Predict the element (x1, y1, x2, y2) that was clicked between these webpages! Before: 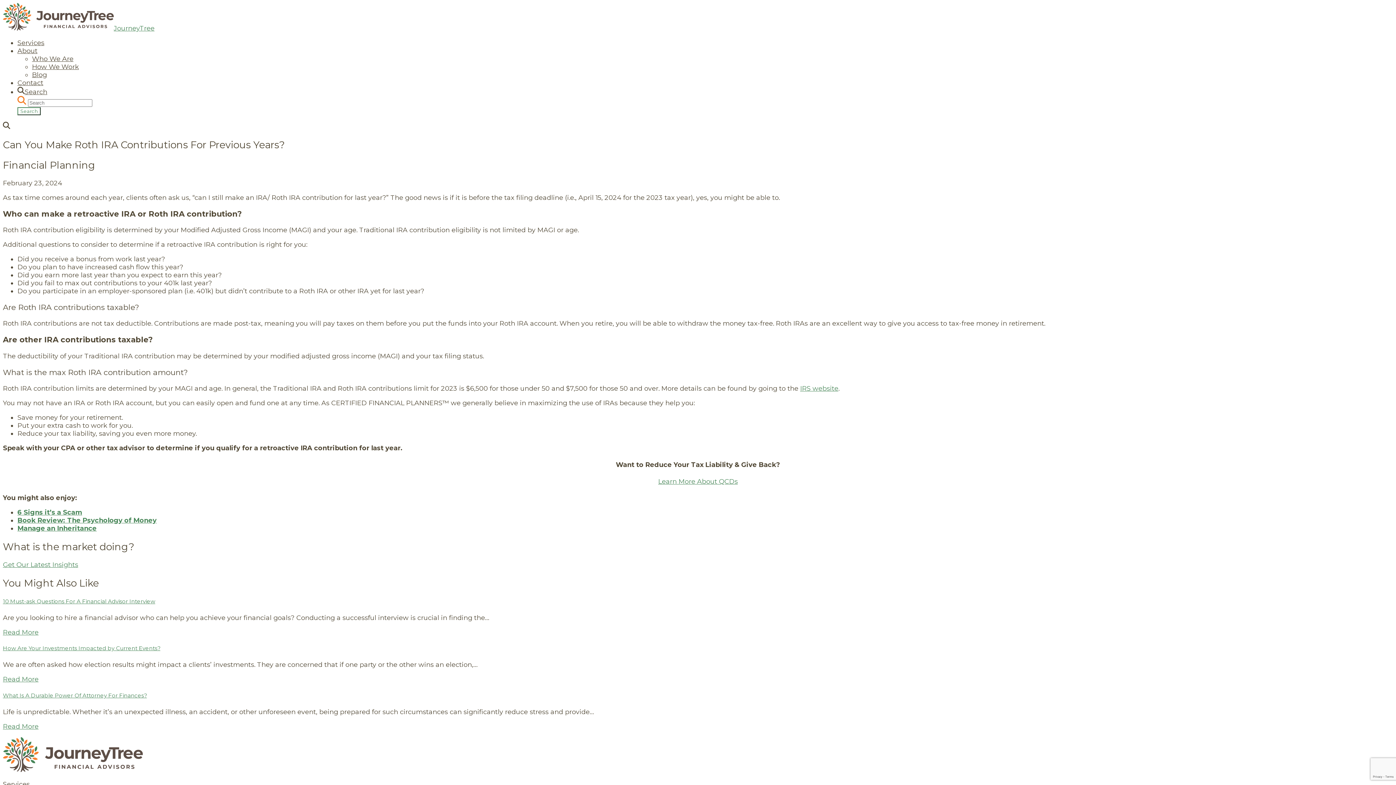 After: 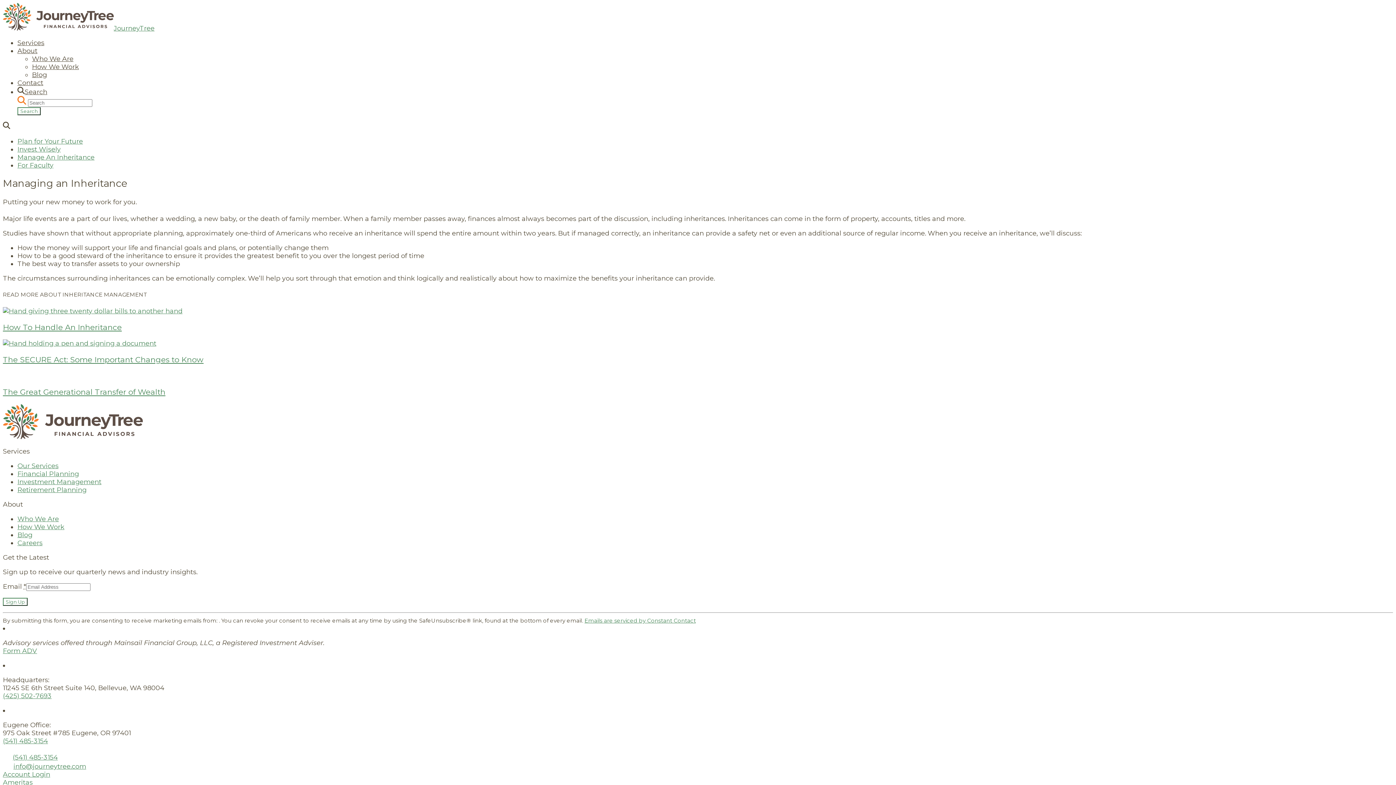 Action: label: Manage an Inheritance bbox: (17, 524, 96, 532)